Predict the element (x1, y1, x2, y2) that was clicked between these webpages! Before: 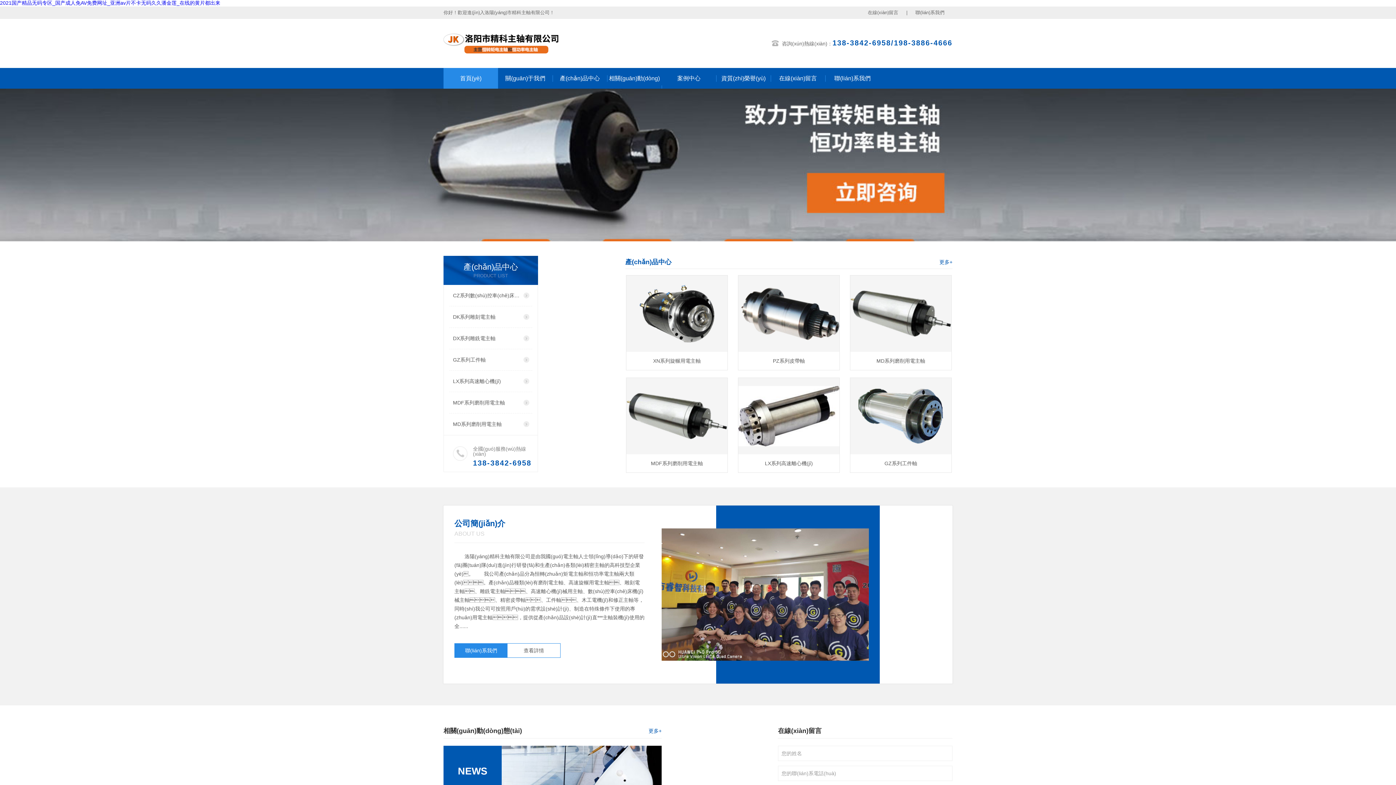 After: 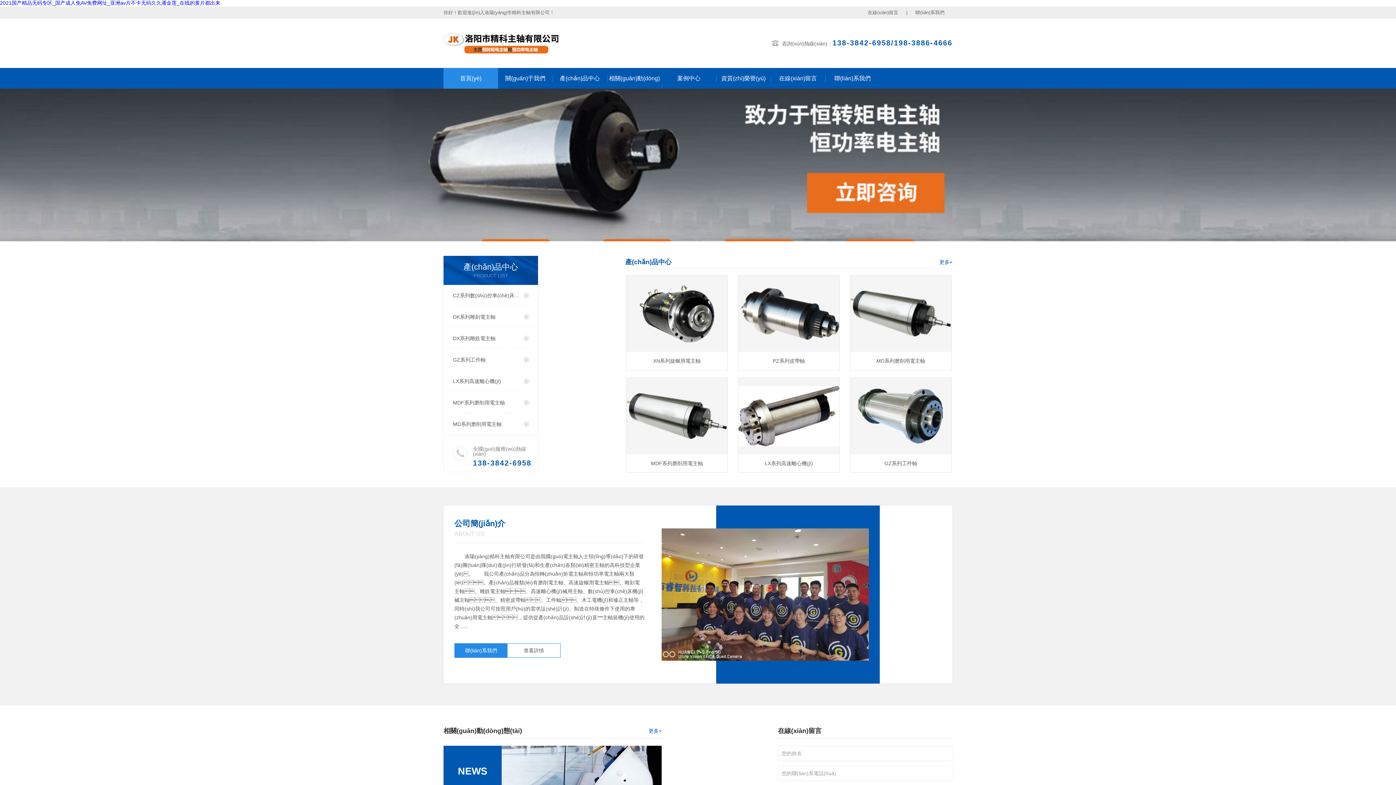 Action: bbox: (0, 88, 1396, 241)